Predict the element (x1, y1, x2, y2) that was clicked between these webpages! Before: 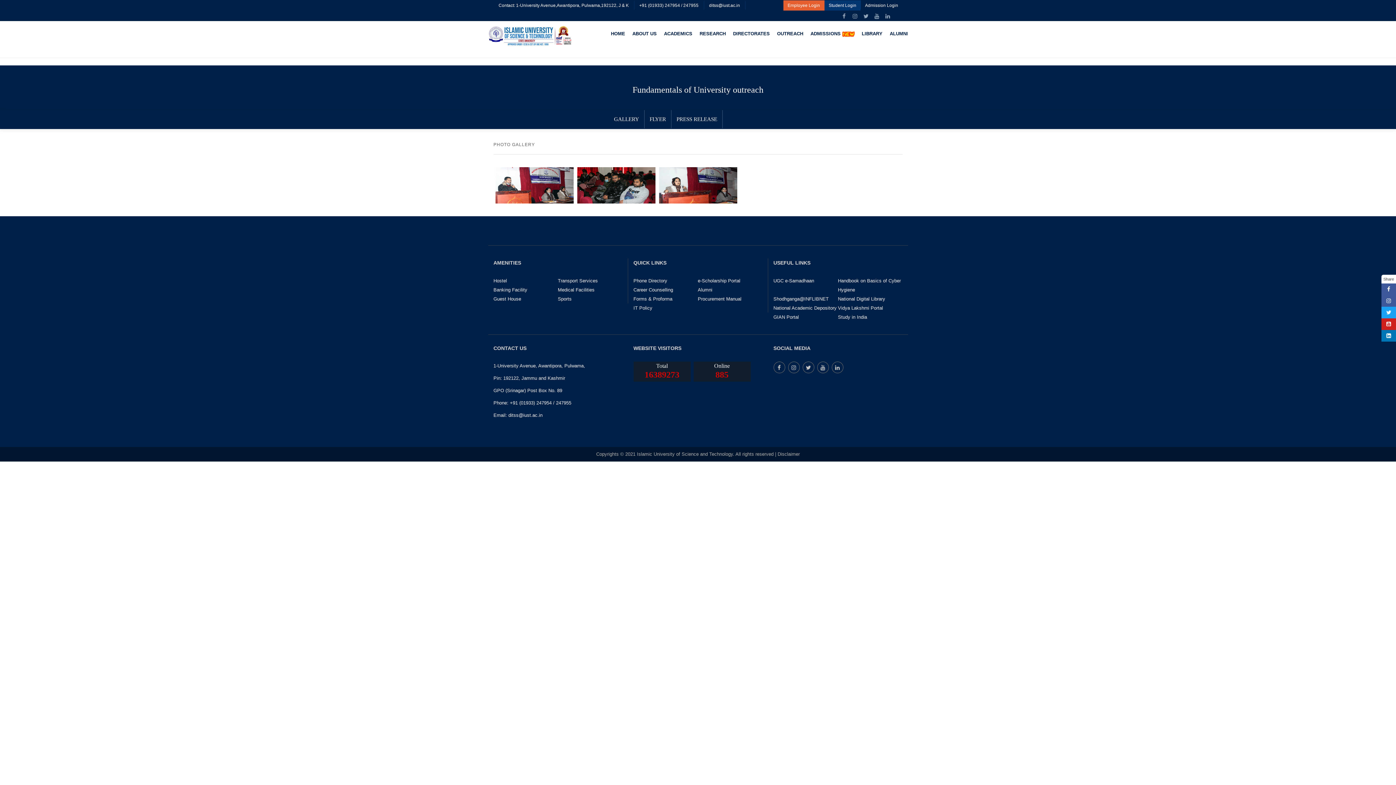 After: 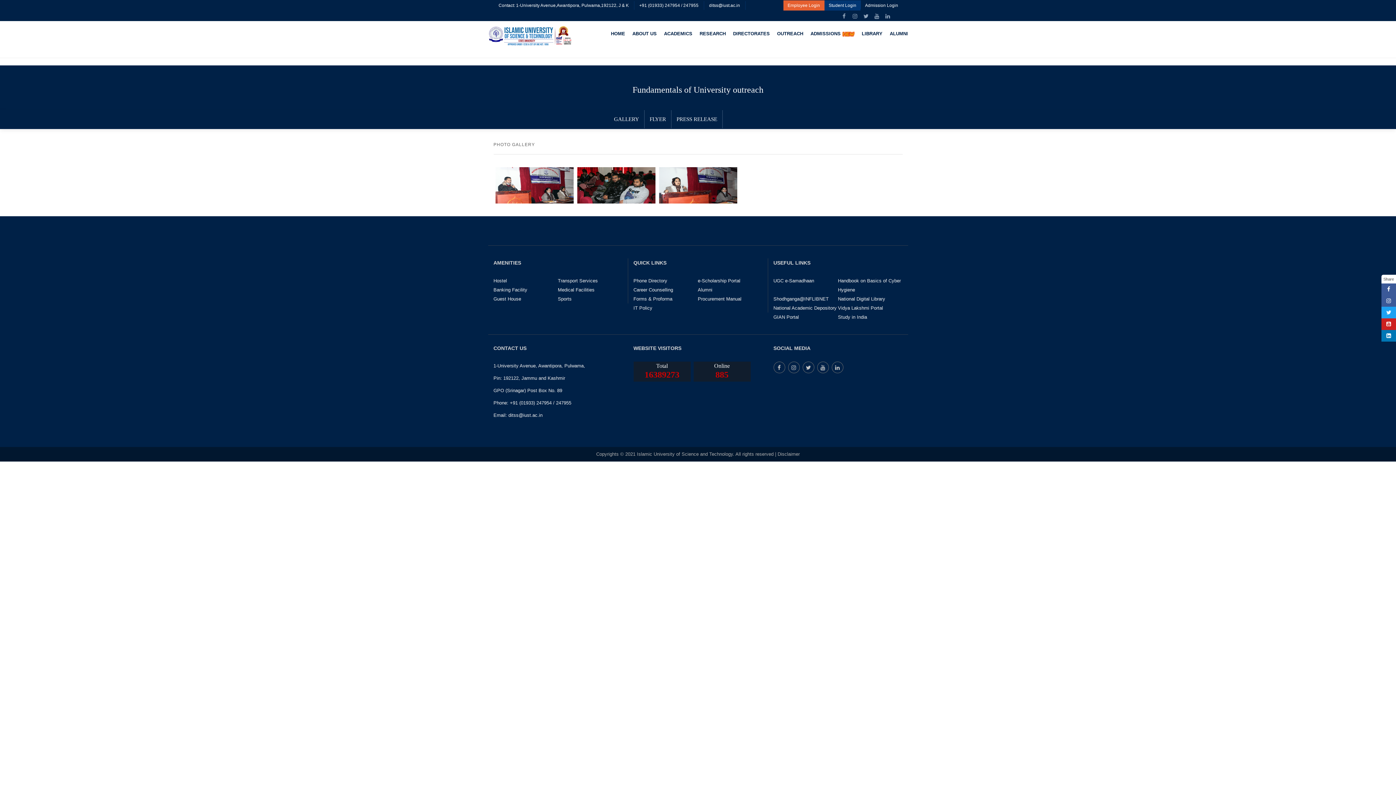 Action: label: Procurement Manual bbox: (698, 296, 741, 301)